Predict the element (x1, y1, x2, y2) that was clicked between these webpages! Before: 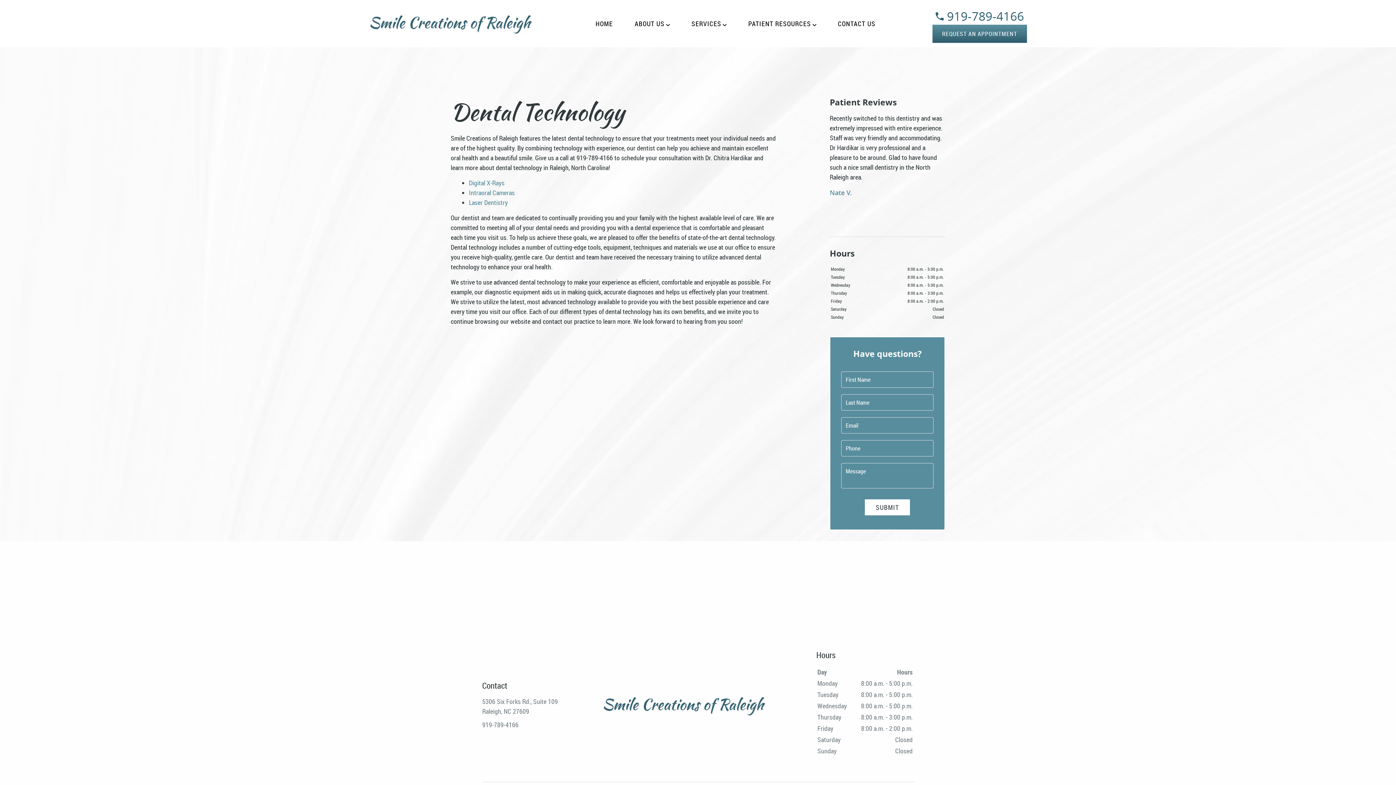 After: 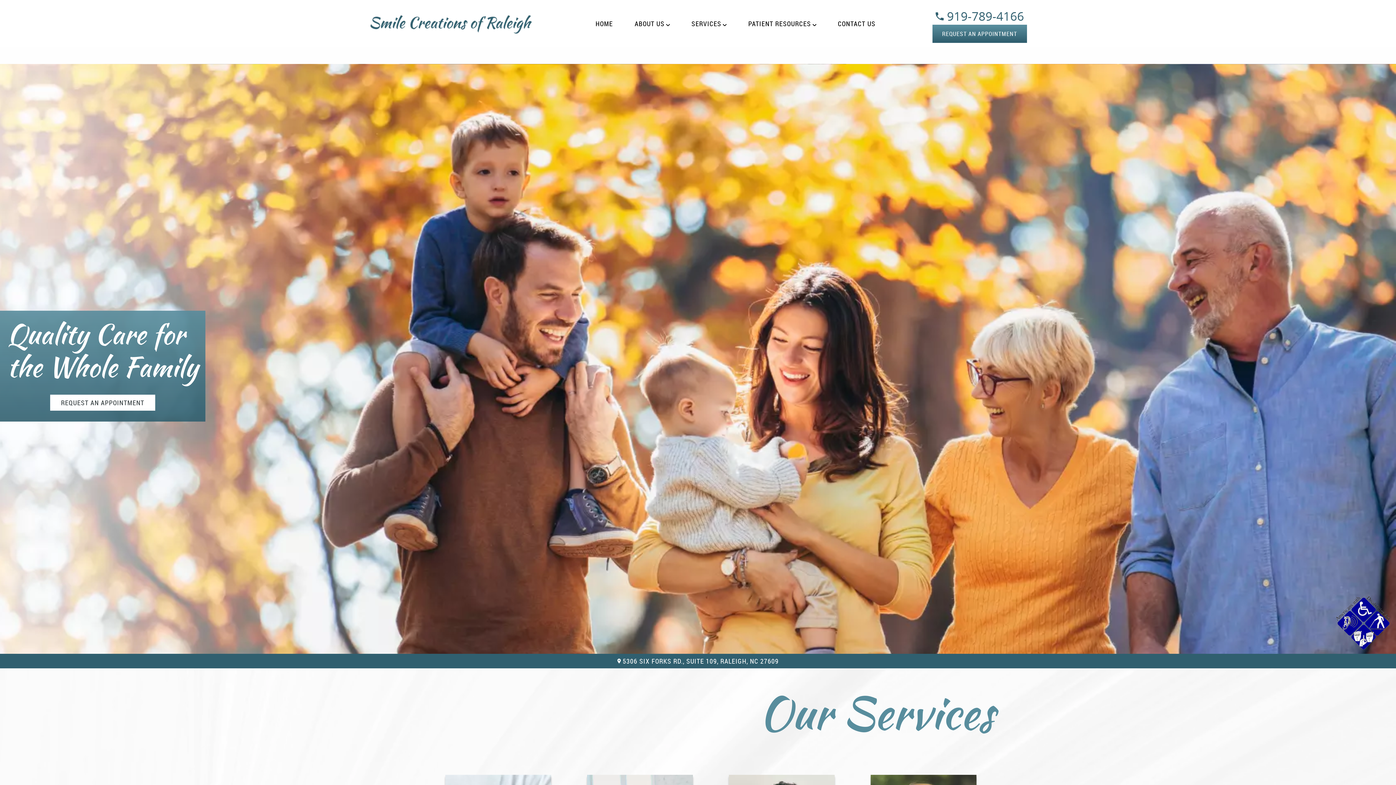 Action: bbox: (584, 15, 623, 32) label: HOME